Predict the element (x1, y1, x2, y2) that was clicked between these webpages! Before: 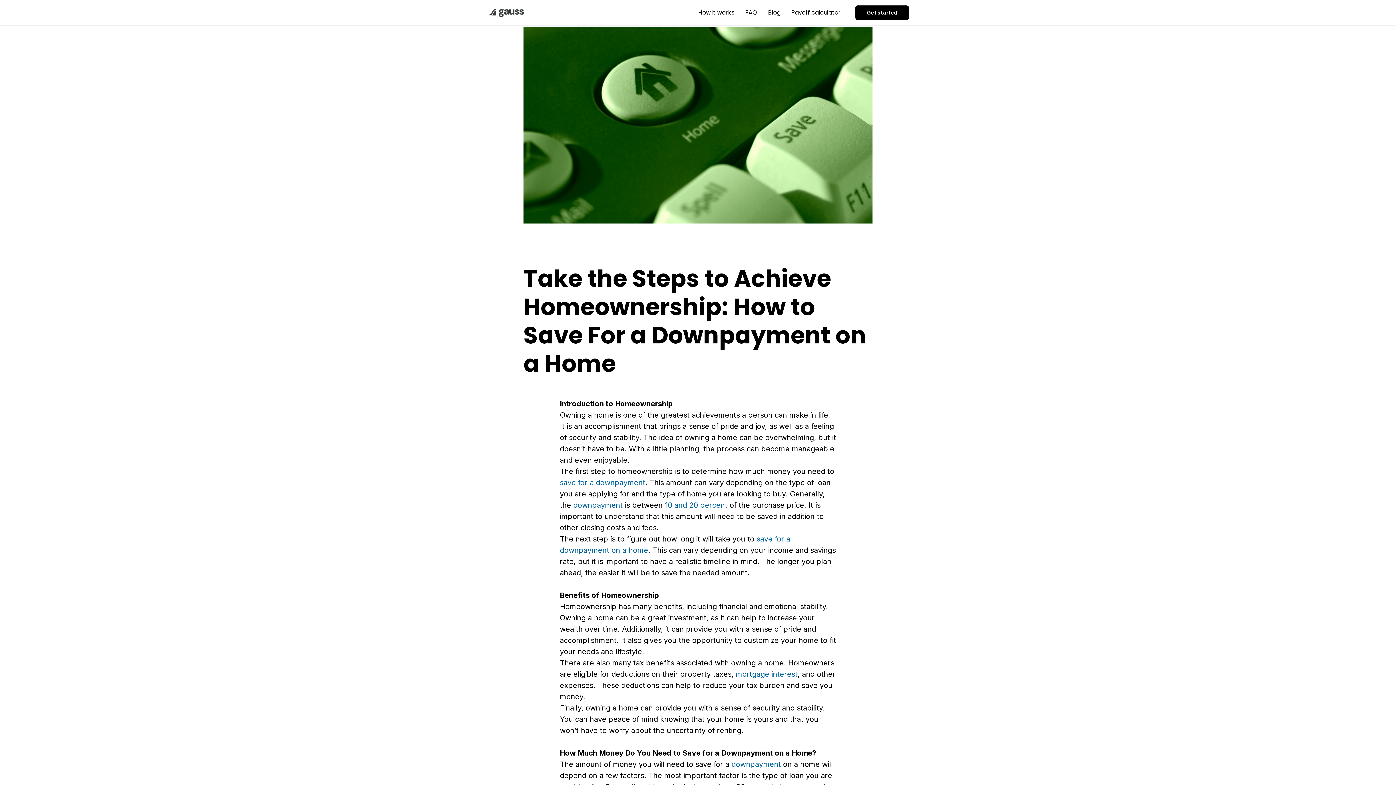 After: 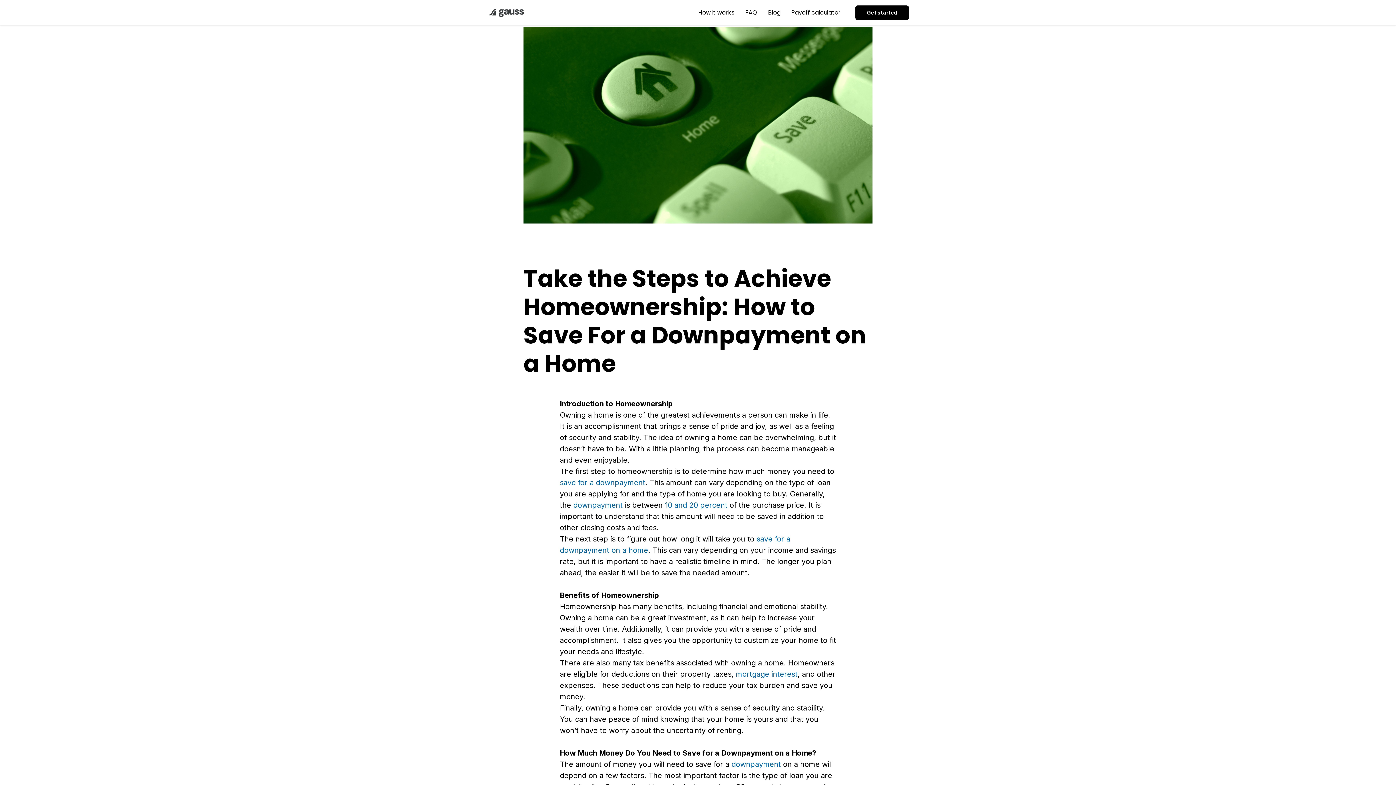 Action: label: downpayment  bbox: (573, 501, 625, 509)